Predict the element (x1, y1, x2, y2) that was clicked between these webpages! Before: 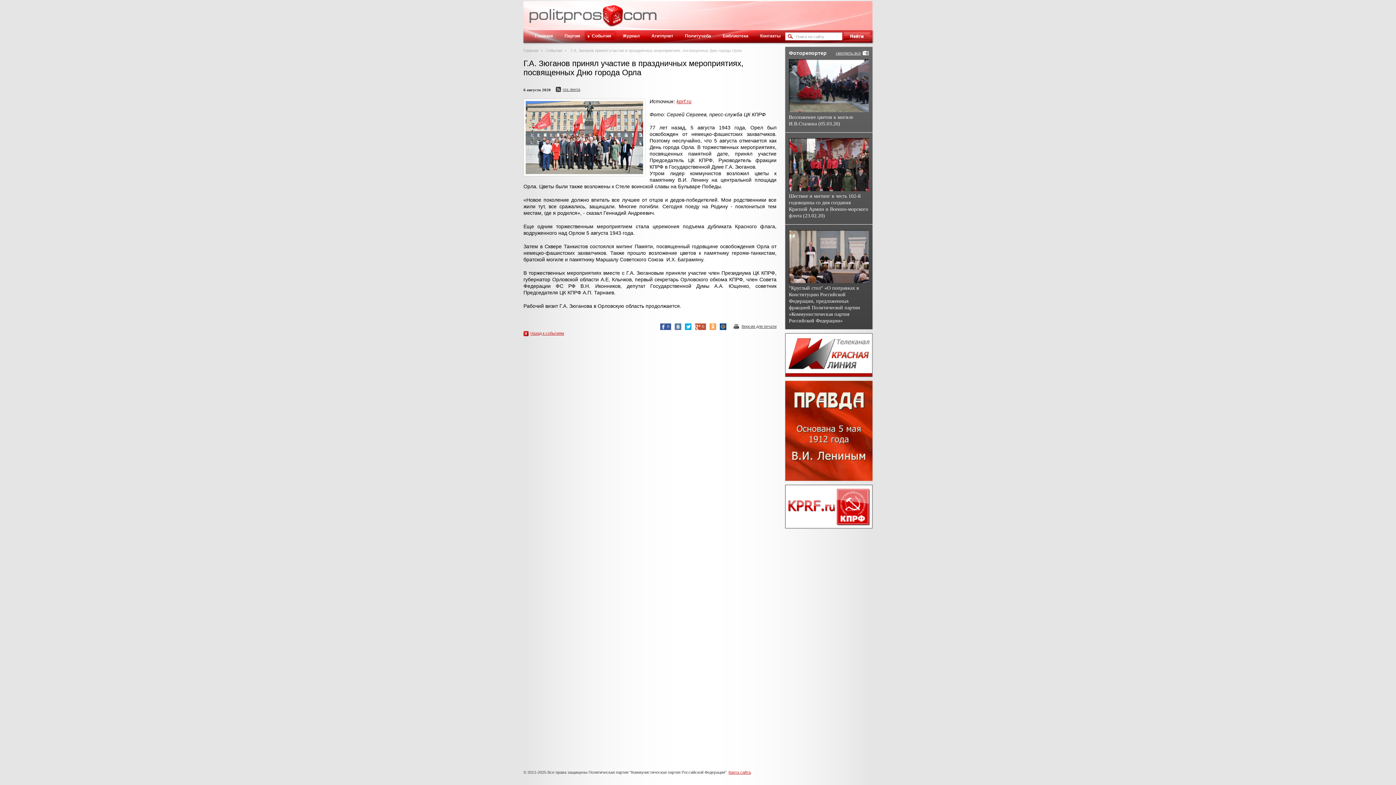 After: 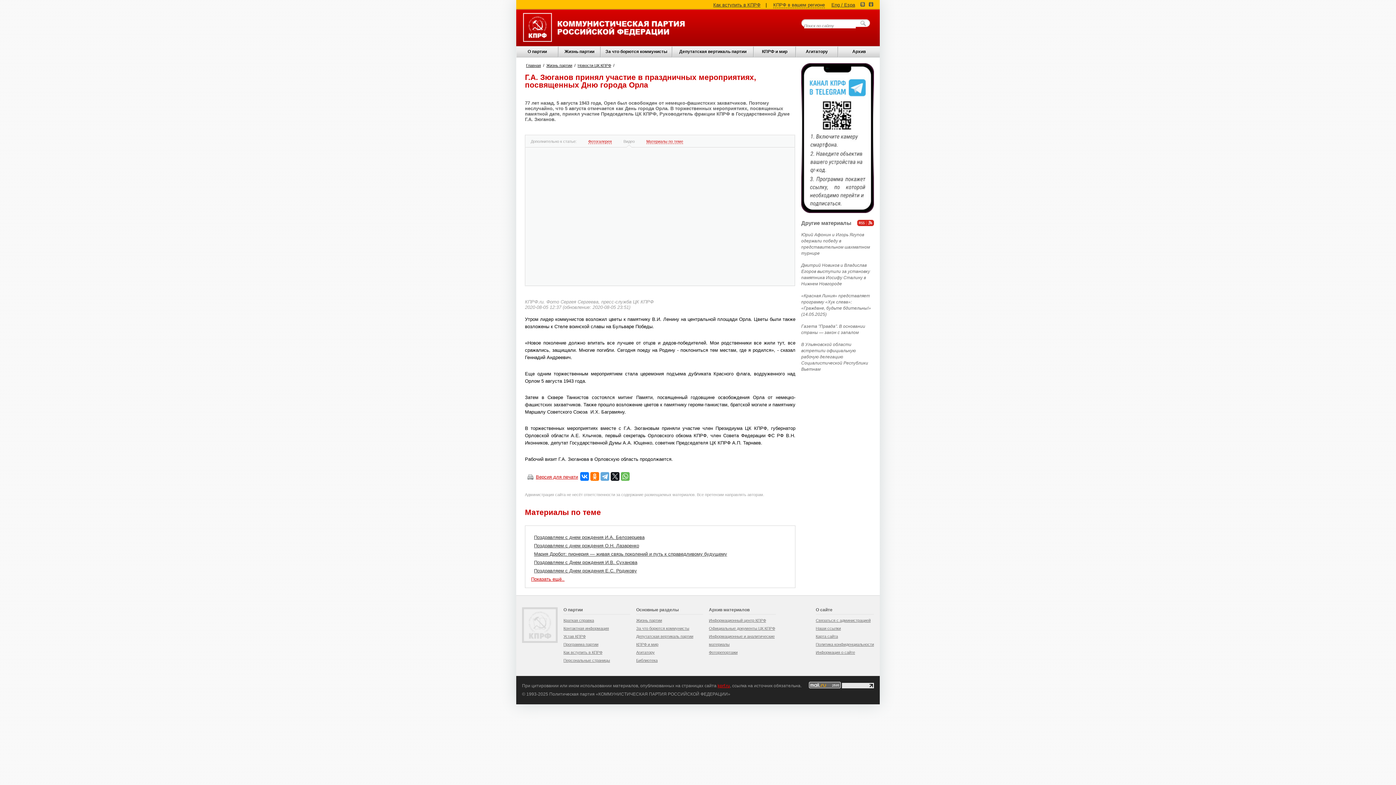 Action: label: kprf.ru bbox: (676, 98, 691, 104)